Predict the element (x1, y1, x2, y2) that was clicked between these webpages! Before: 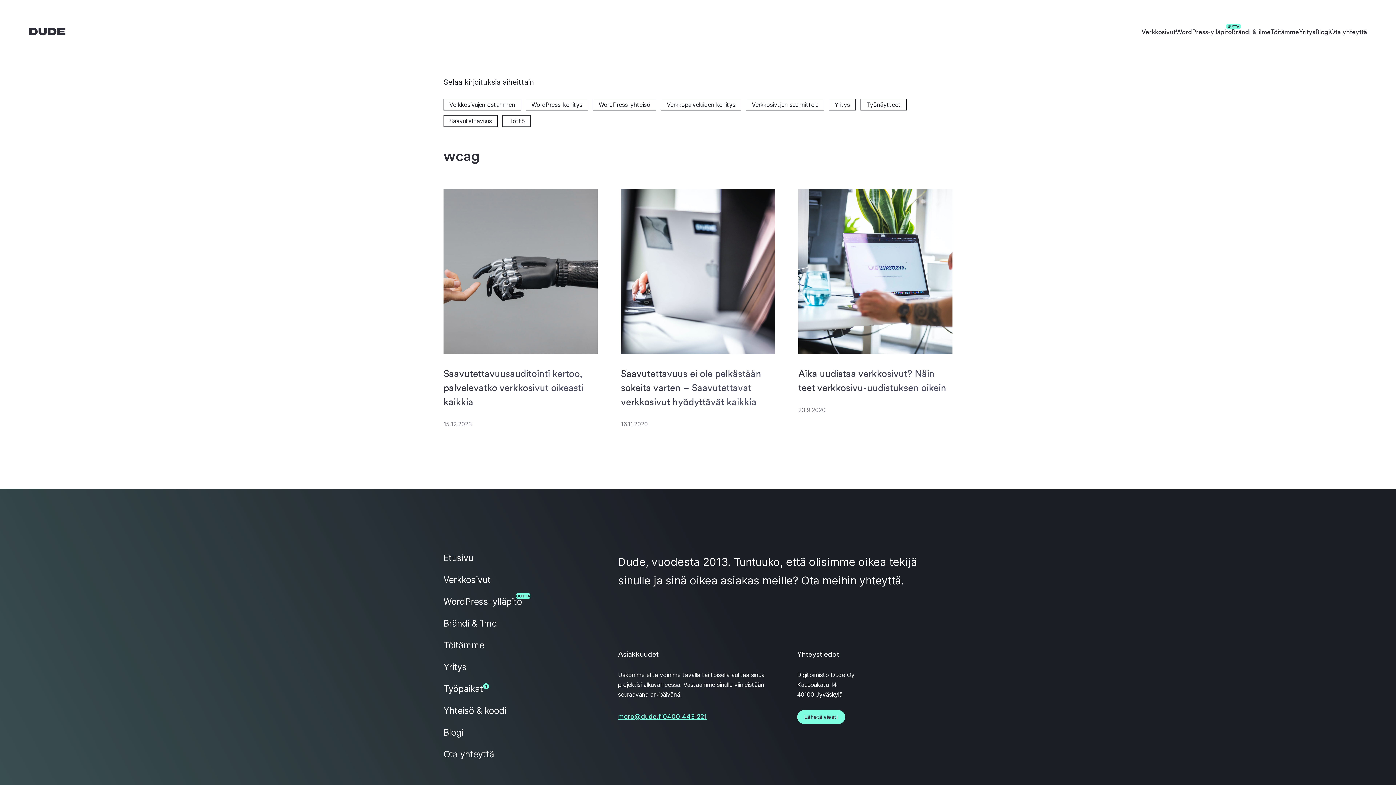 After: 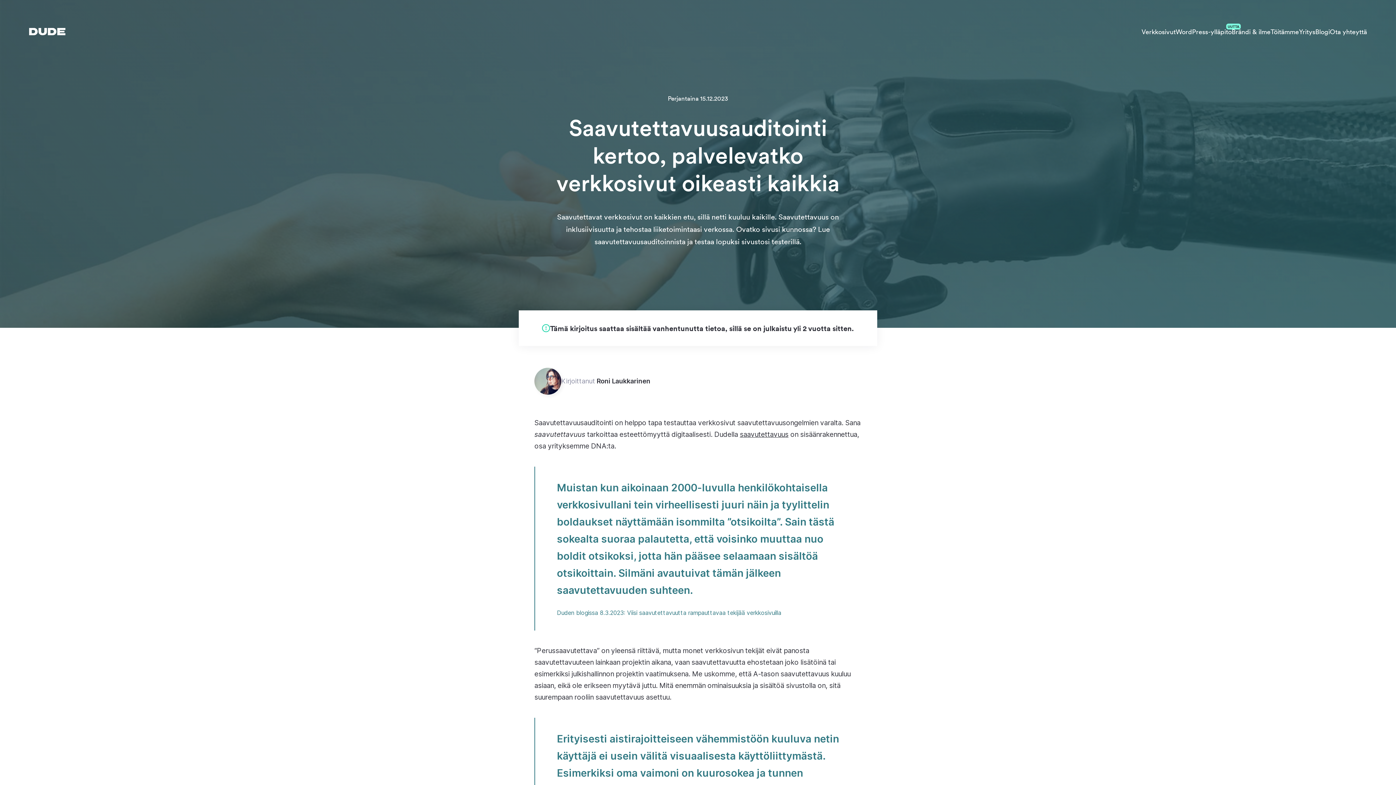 Action: bbox: (443, 189, 597, 427)